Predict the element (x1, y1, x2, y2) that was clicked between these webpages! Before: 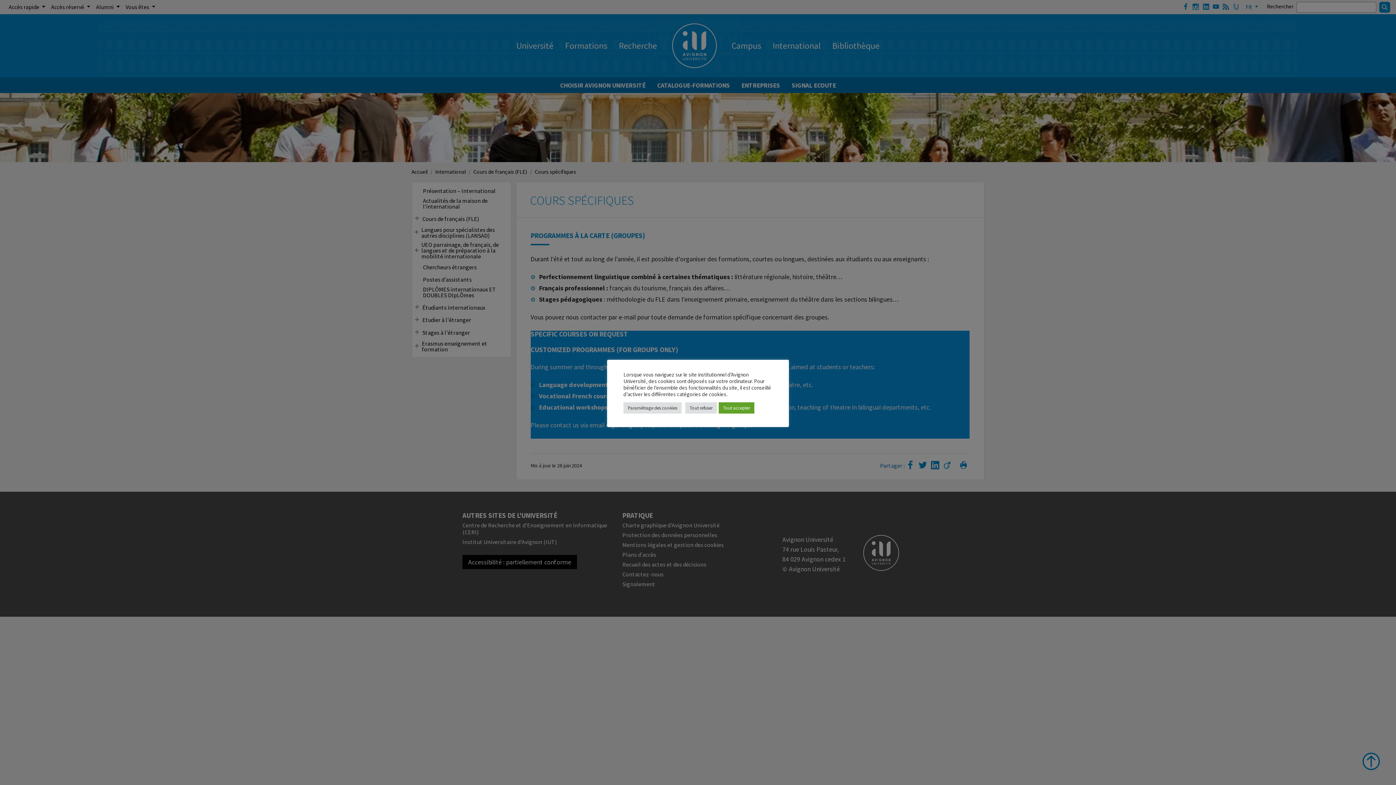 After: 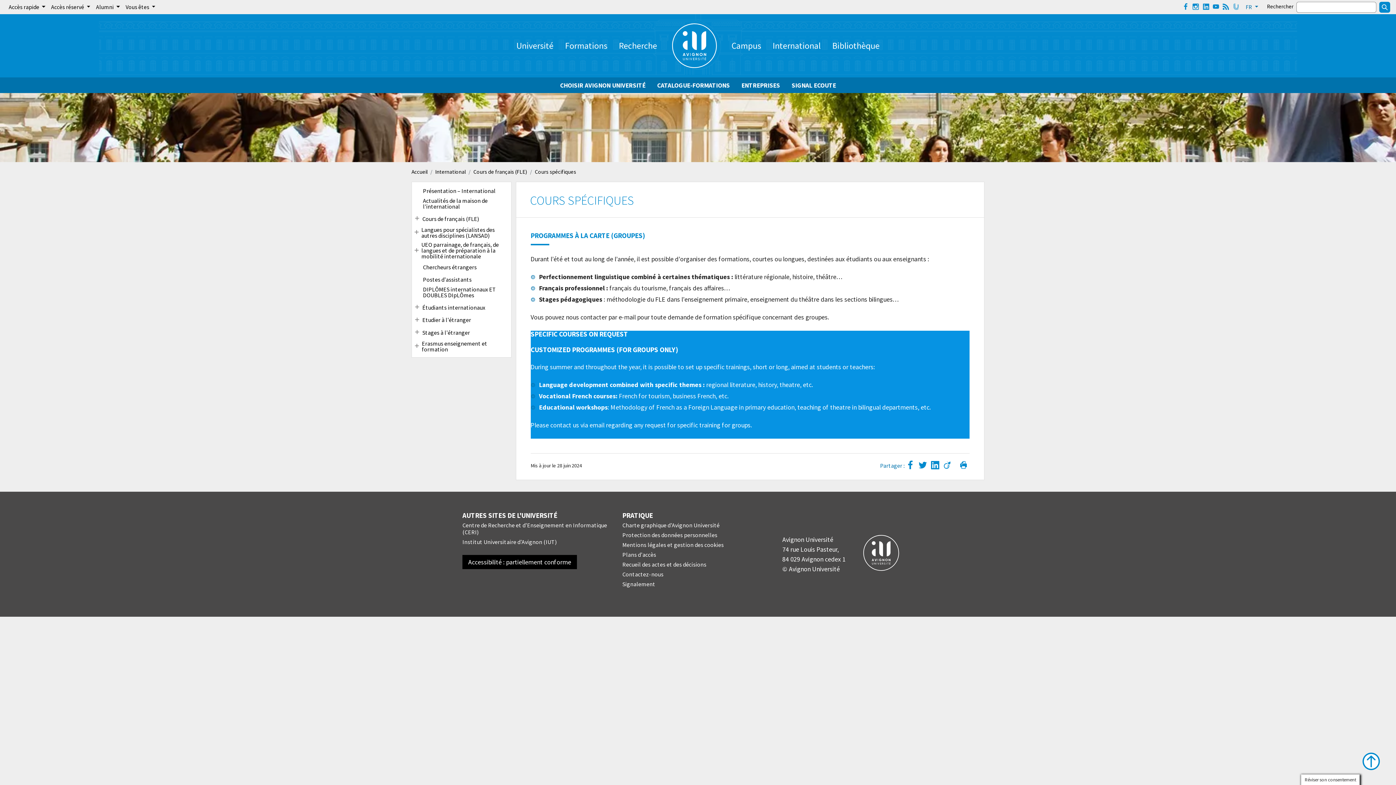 Action: label: Tout refuser bbox: (685, 402, 717, 413)